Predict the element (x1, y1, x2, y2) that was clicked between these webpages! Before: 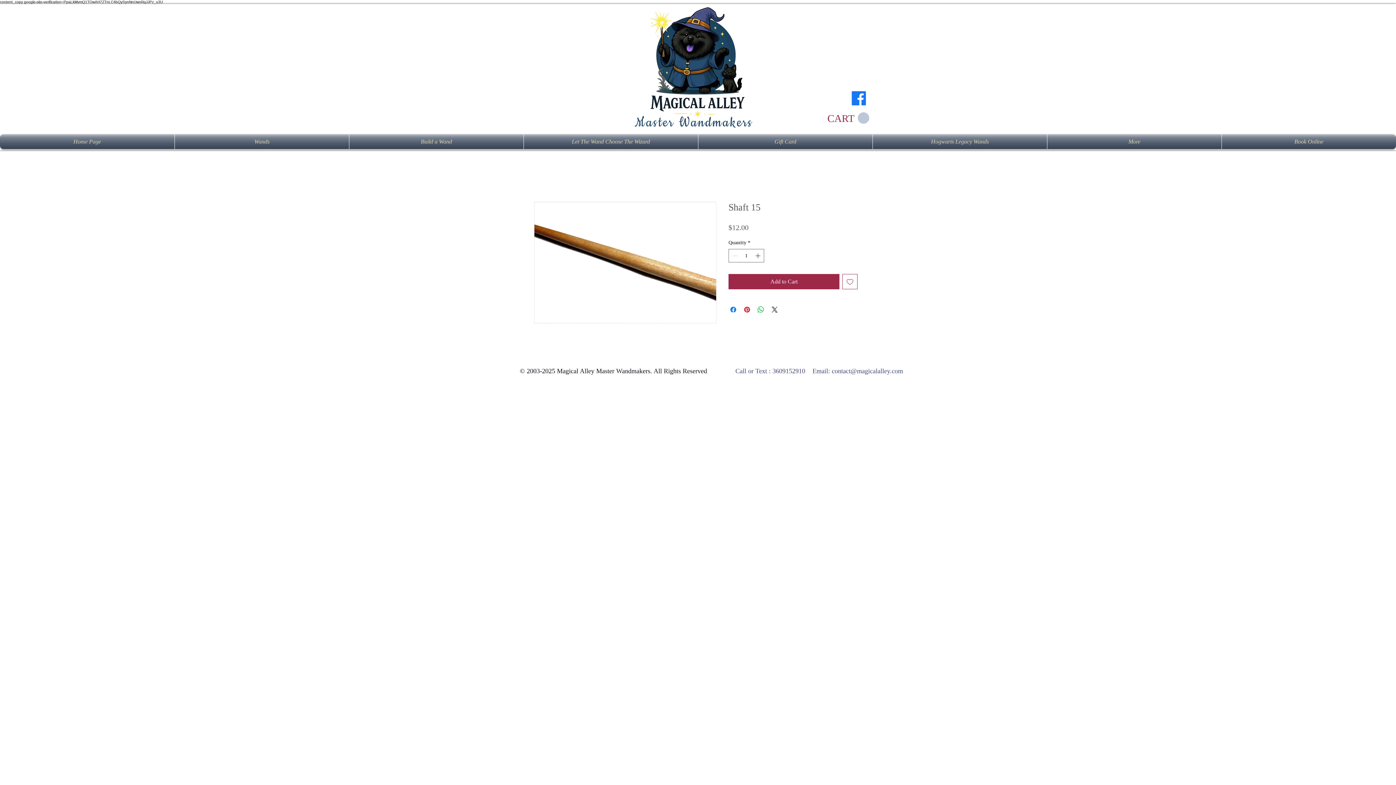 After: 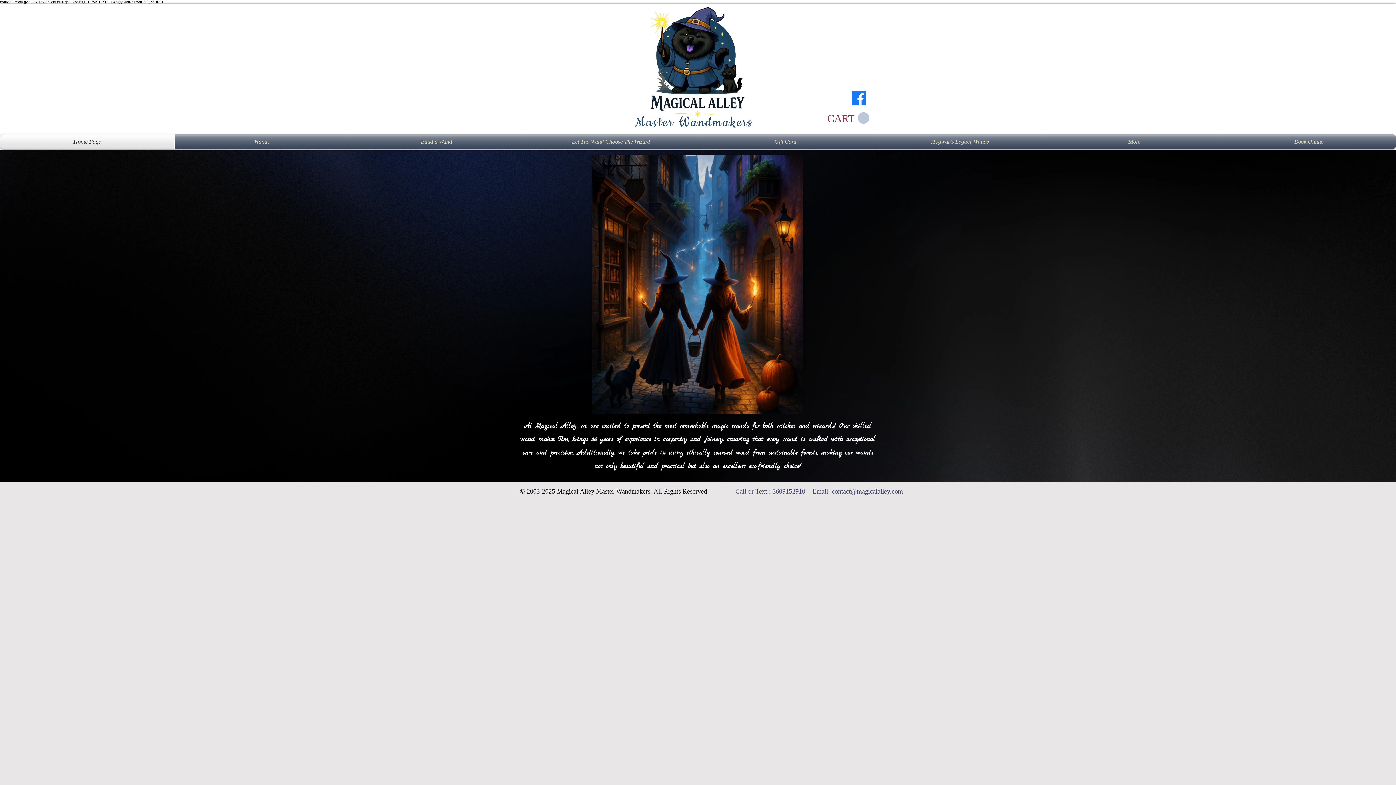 Action: bbox: (0, 134, 174, 149) label: Home Page